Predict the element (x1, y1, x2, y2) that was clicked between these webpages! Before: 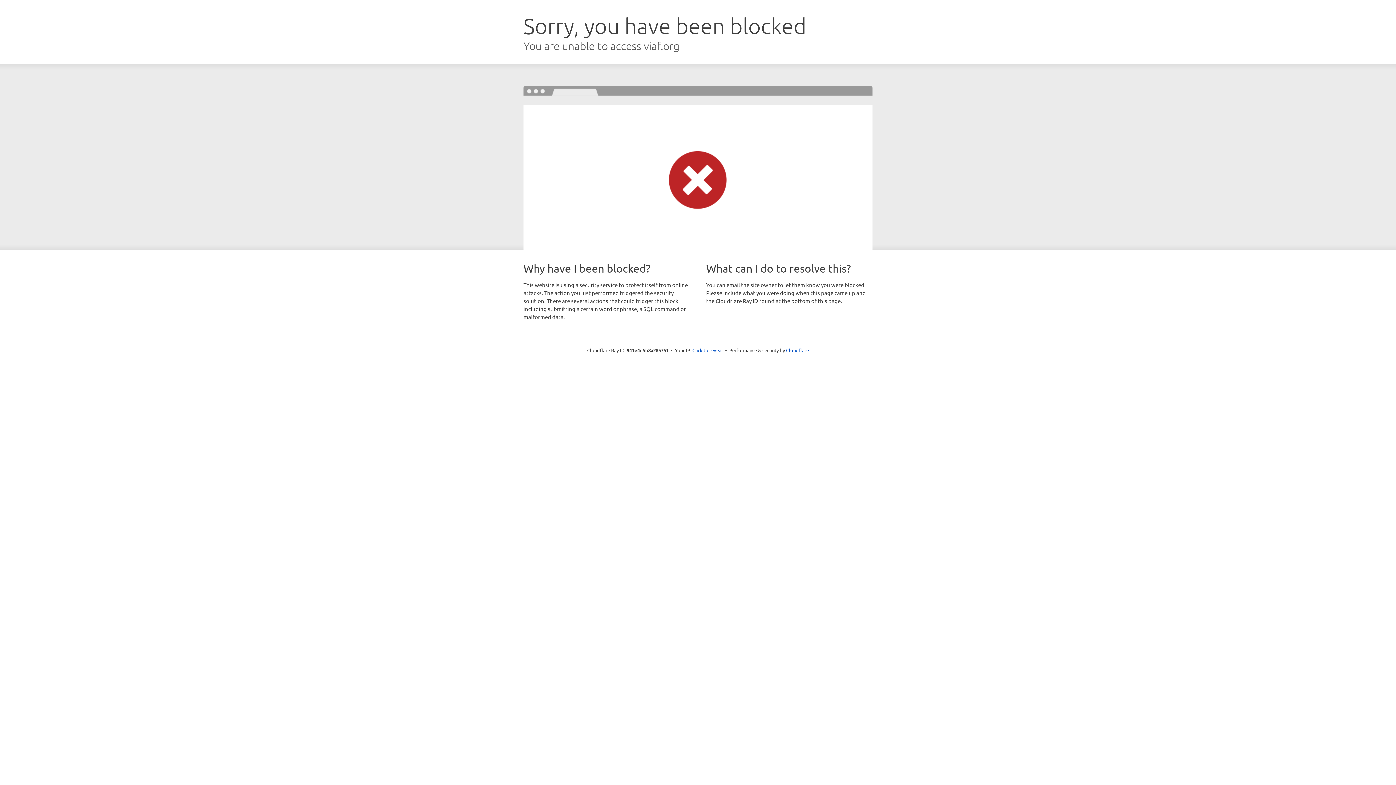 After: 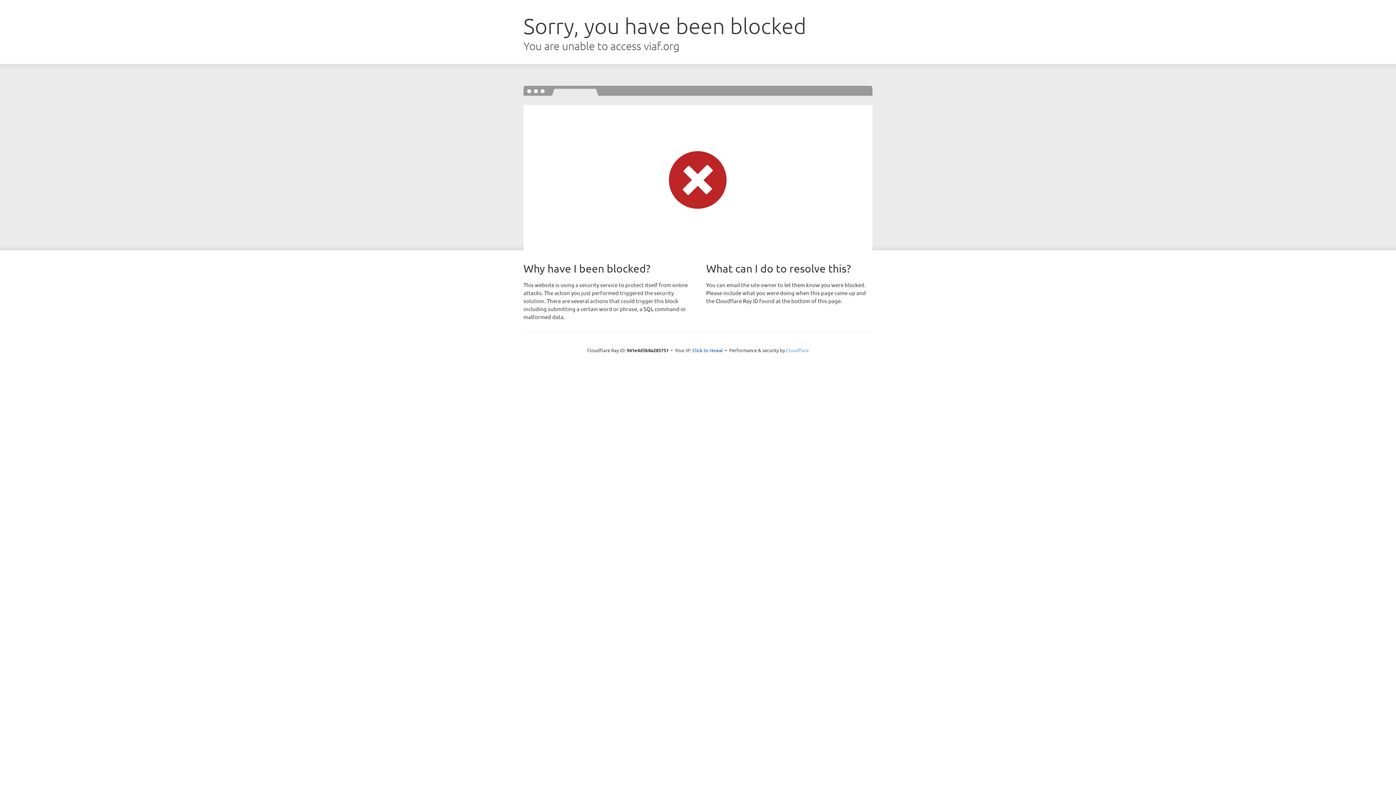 Action: label: Cloudflare bbox: (786, 347, 809, 353)